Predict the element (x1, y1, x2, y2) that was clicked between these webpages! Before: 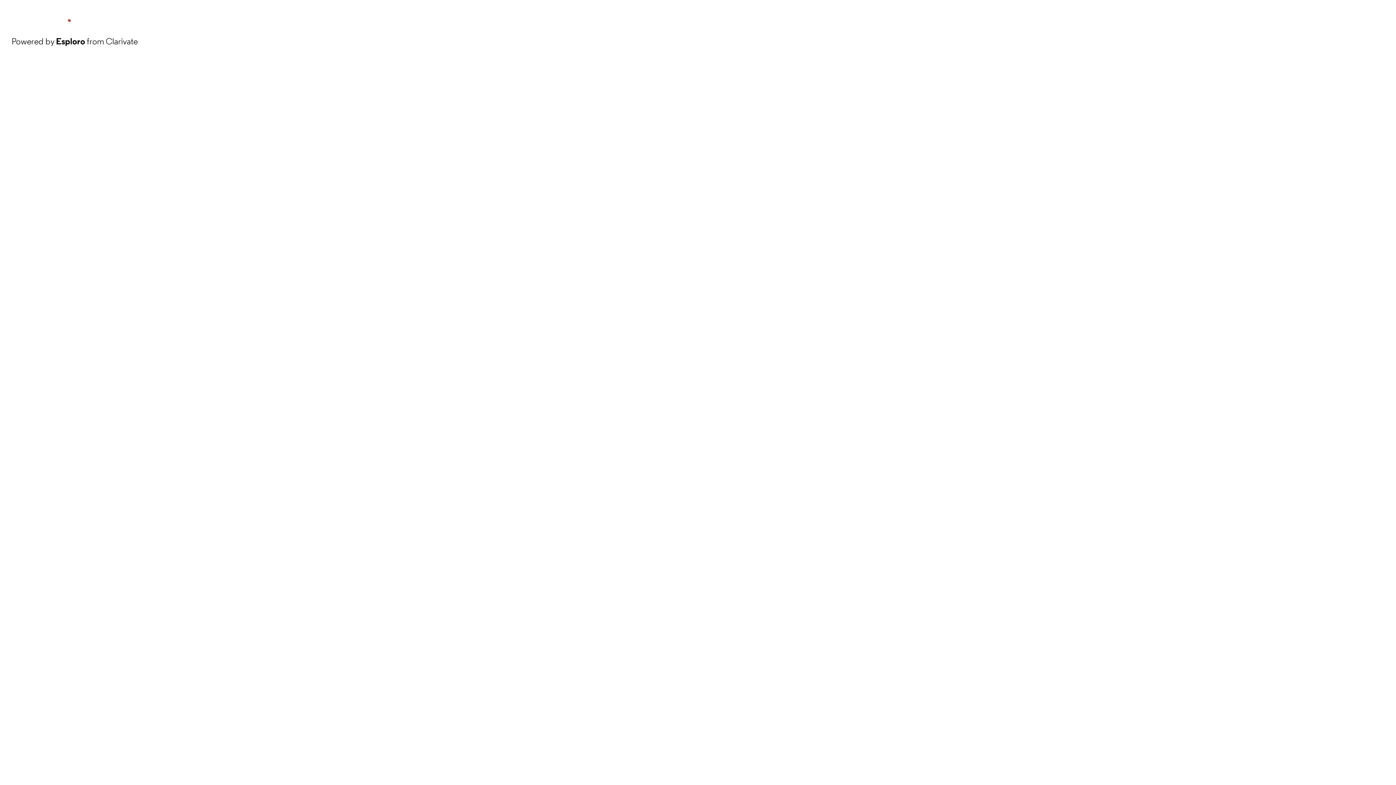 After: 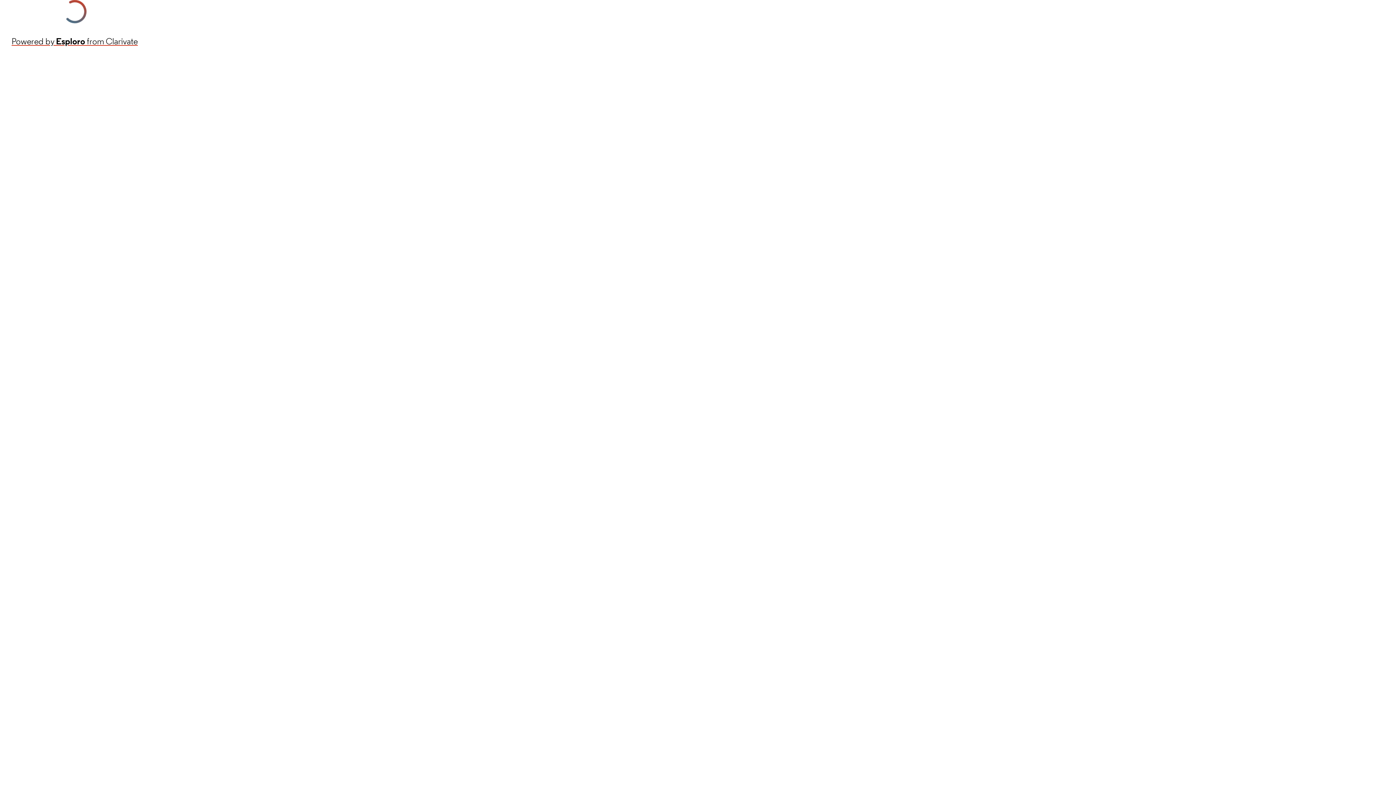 Action: bbox: (11, 34, 137, 48) label: Powered by Esploro from Clarivate